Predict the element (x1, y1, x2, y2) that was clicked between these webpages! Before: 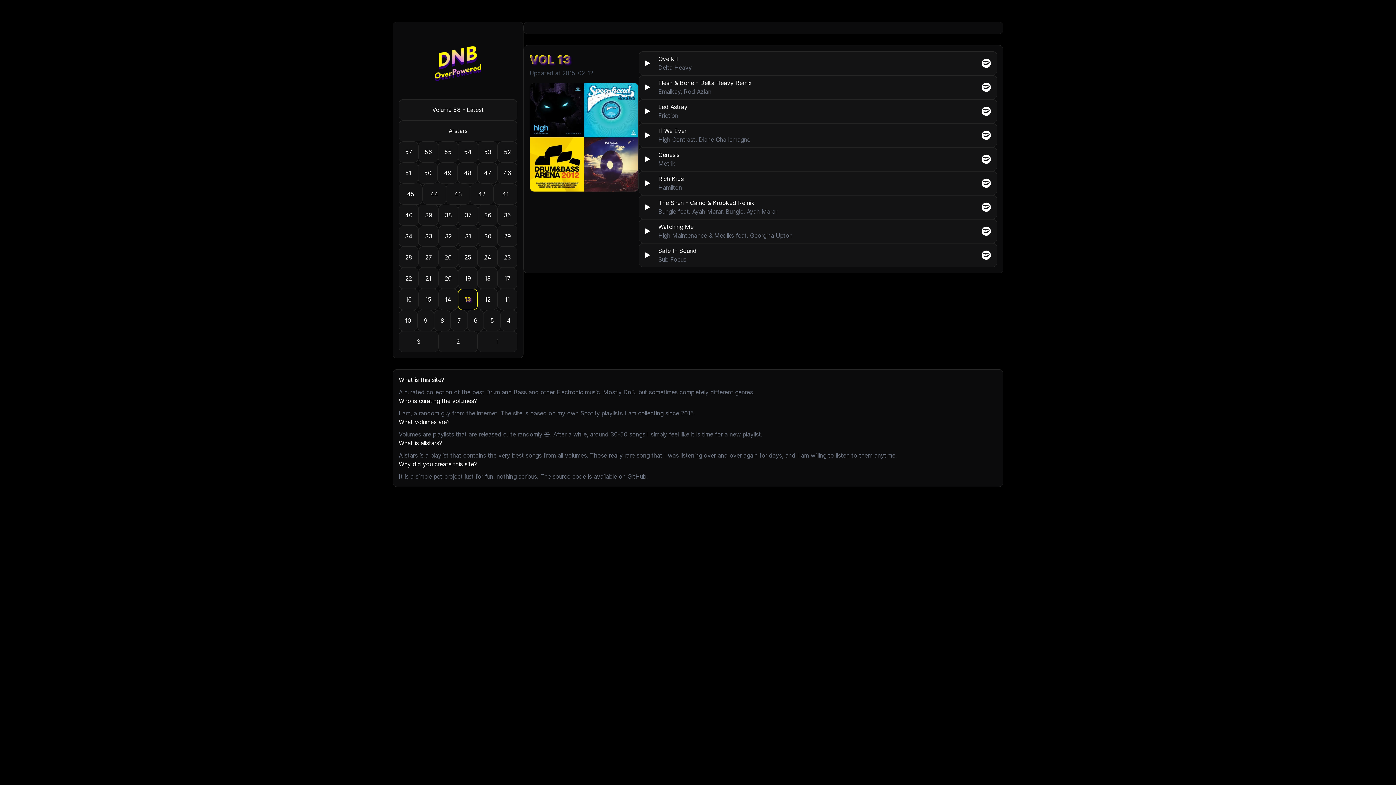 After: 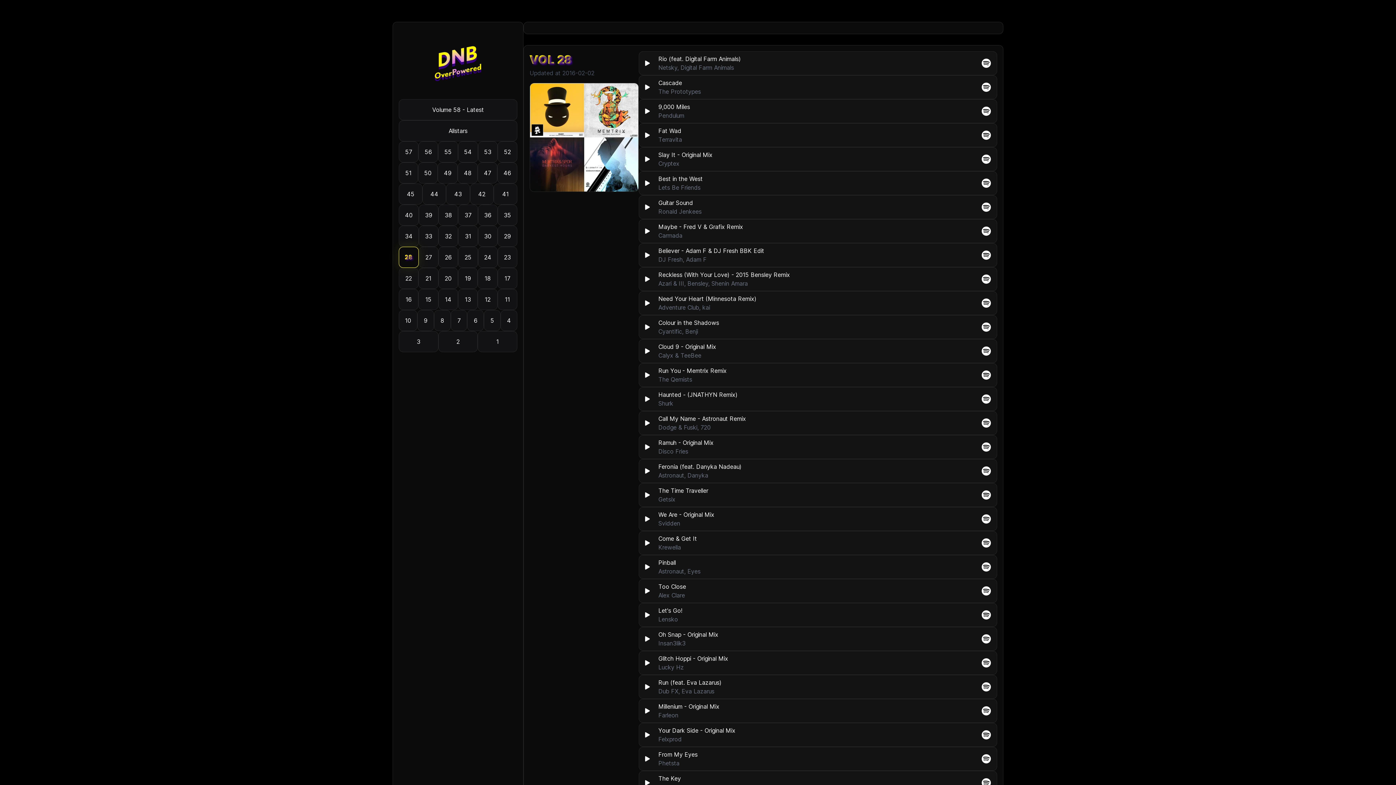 Action: bbox: (398, 246, 418, 268) label: 28